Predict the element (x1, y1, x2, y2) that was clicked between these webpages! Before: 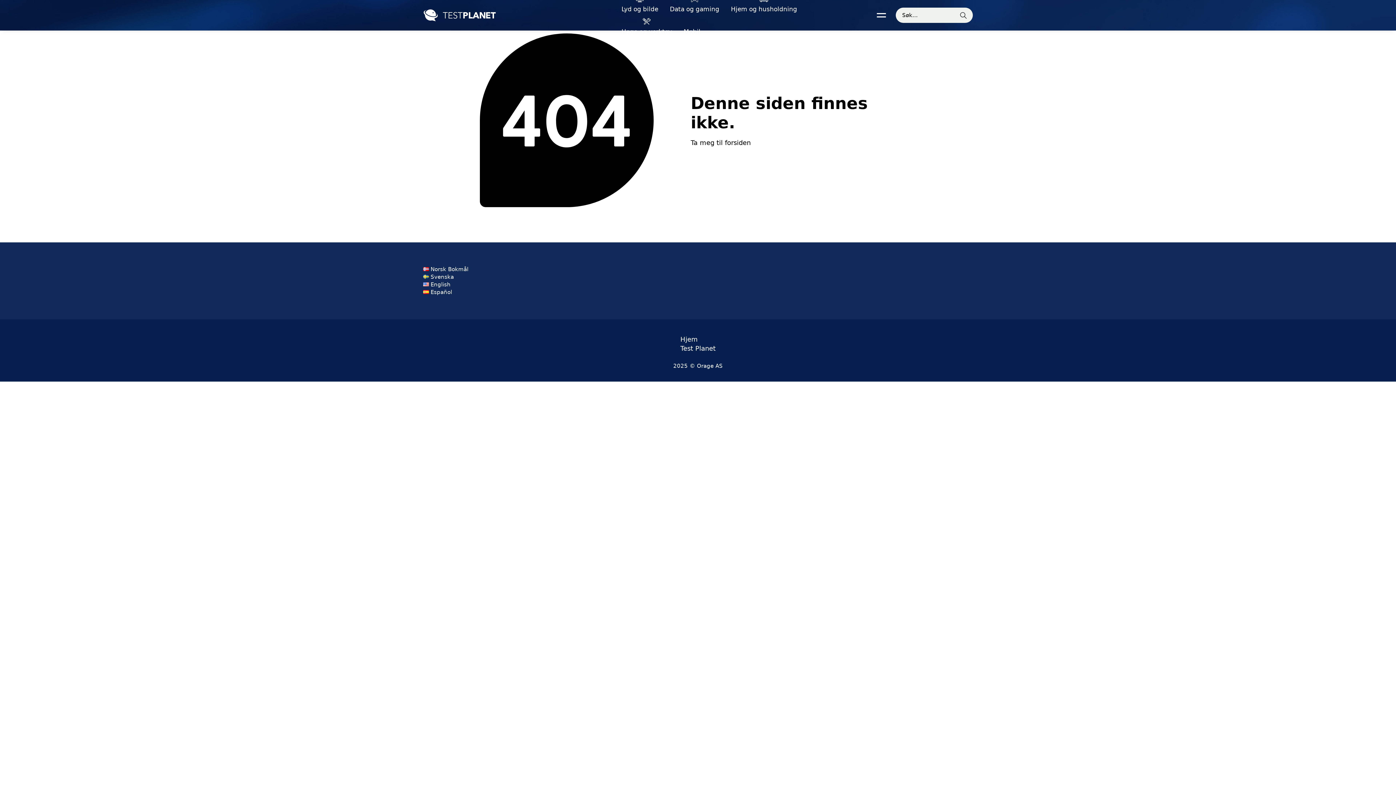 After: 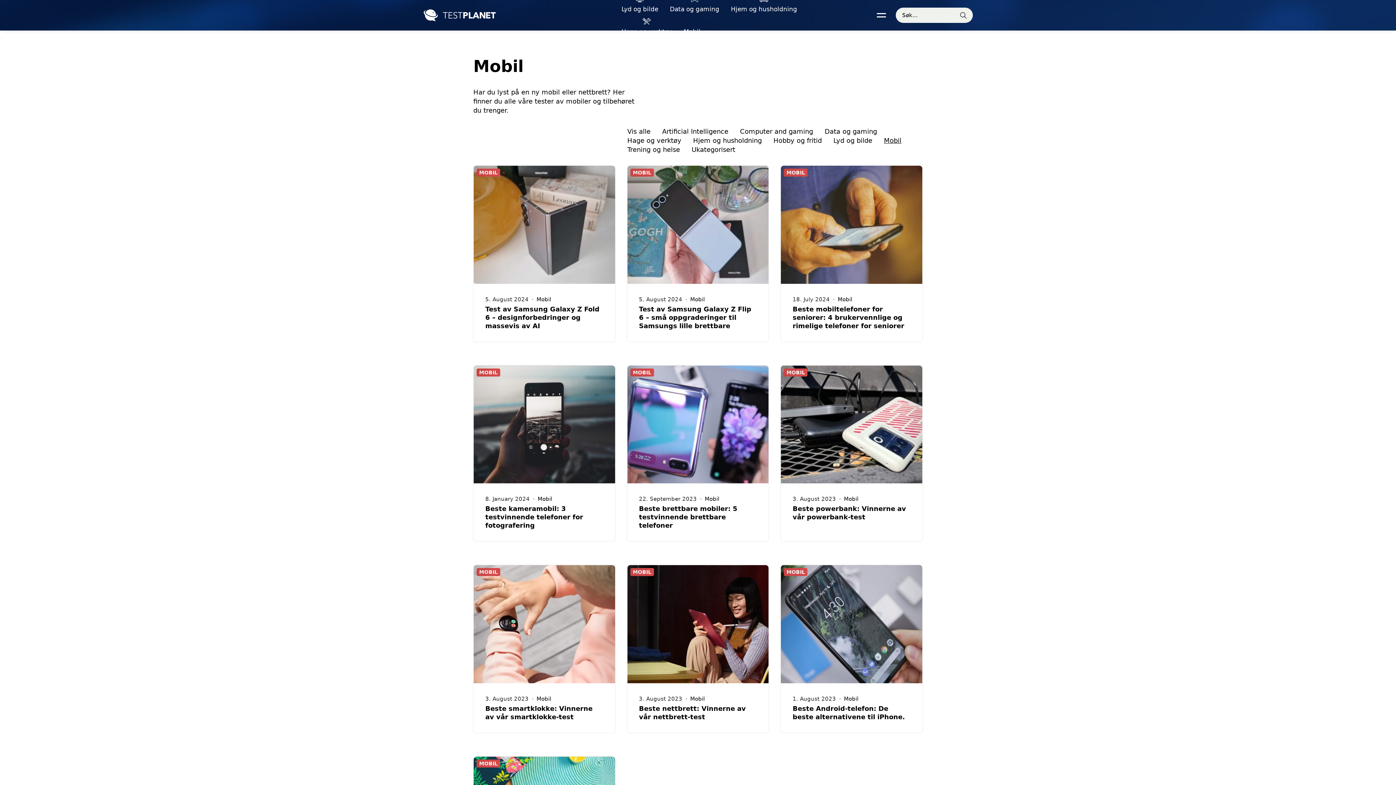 Action: label: Mobil bbox: (683, 25, 700, 37)